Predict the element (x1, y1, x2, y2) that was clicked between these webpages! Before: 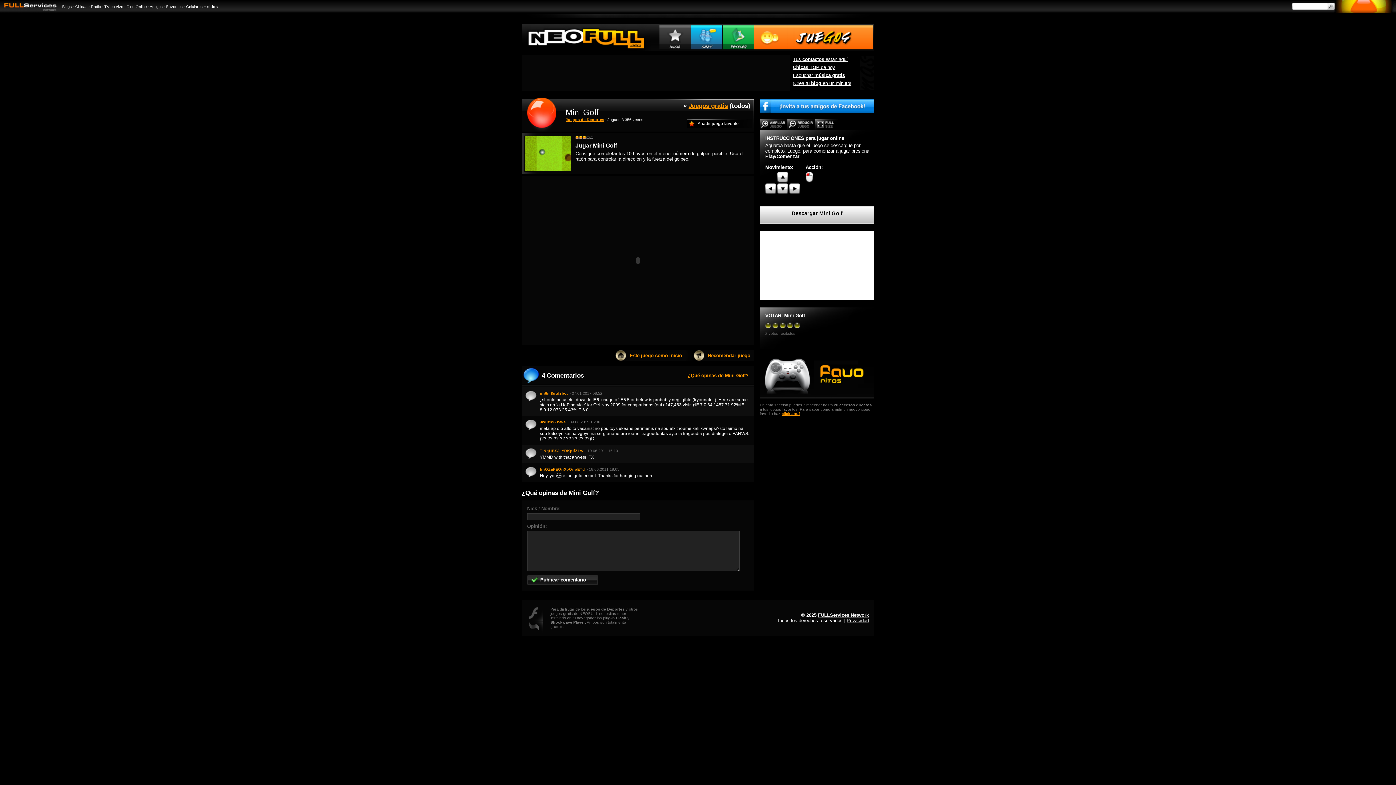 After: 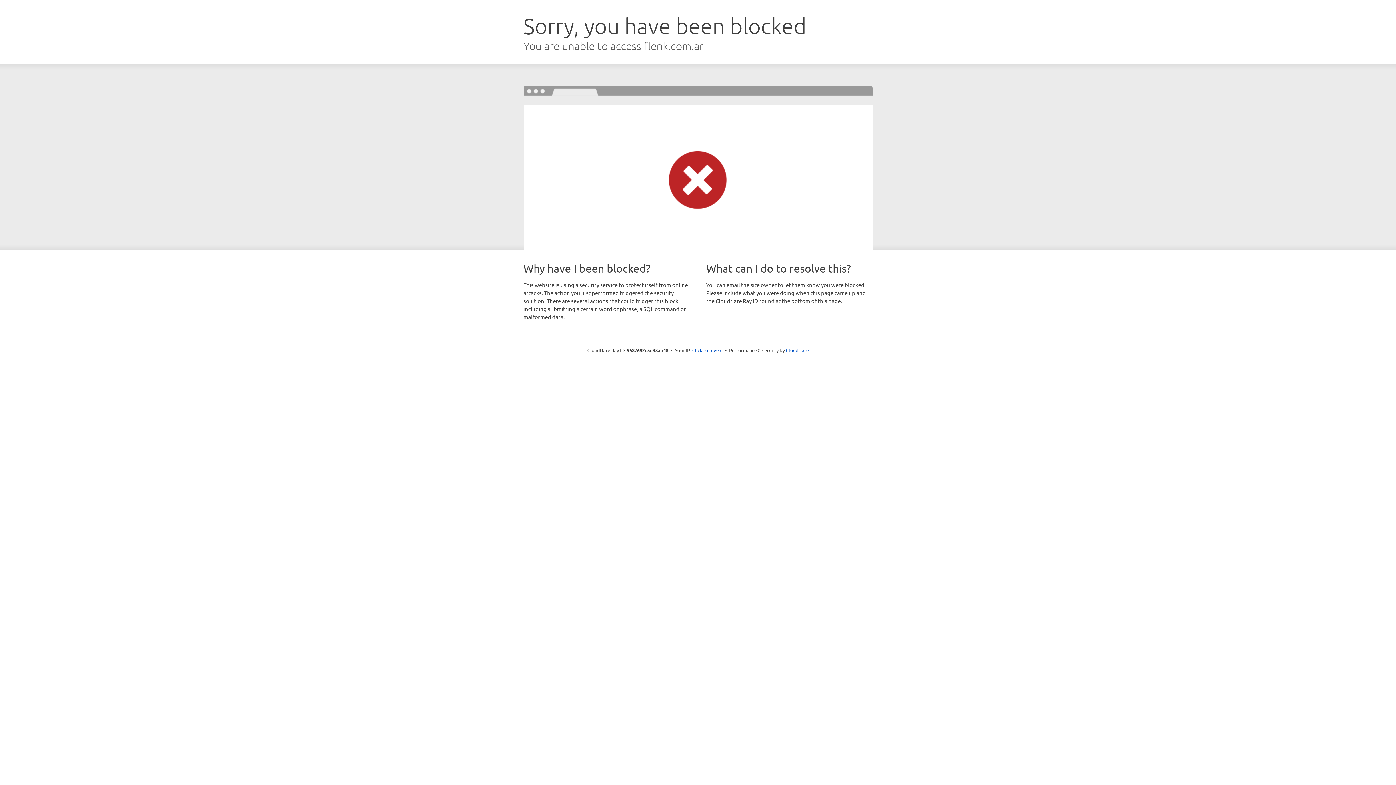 Action: bbox: (166, 4, 182, 8) label: Favoritos